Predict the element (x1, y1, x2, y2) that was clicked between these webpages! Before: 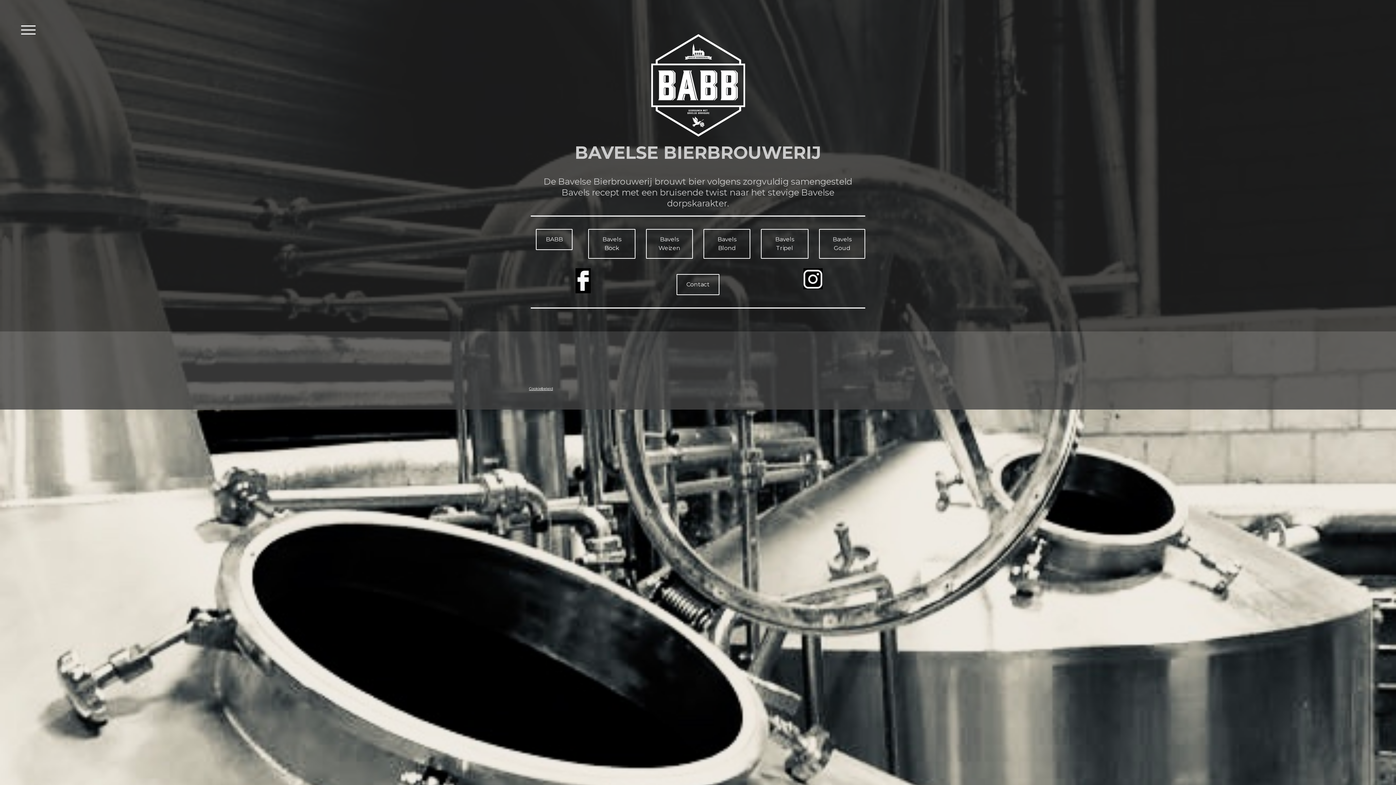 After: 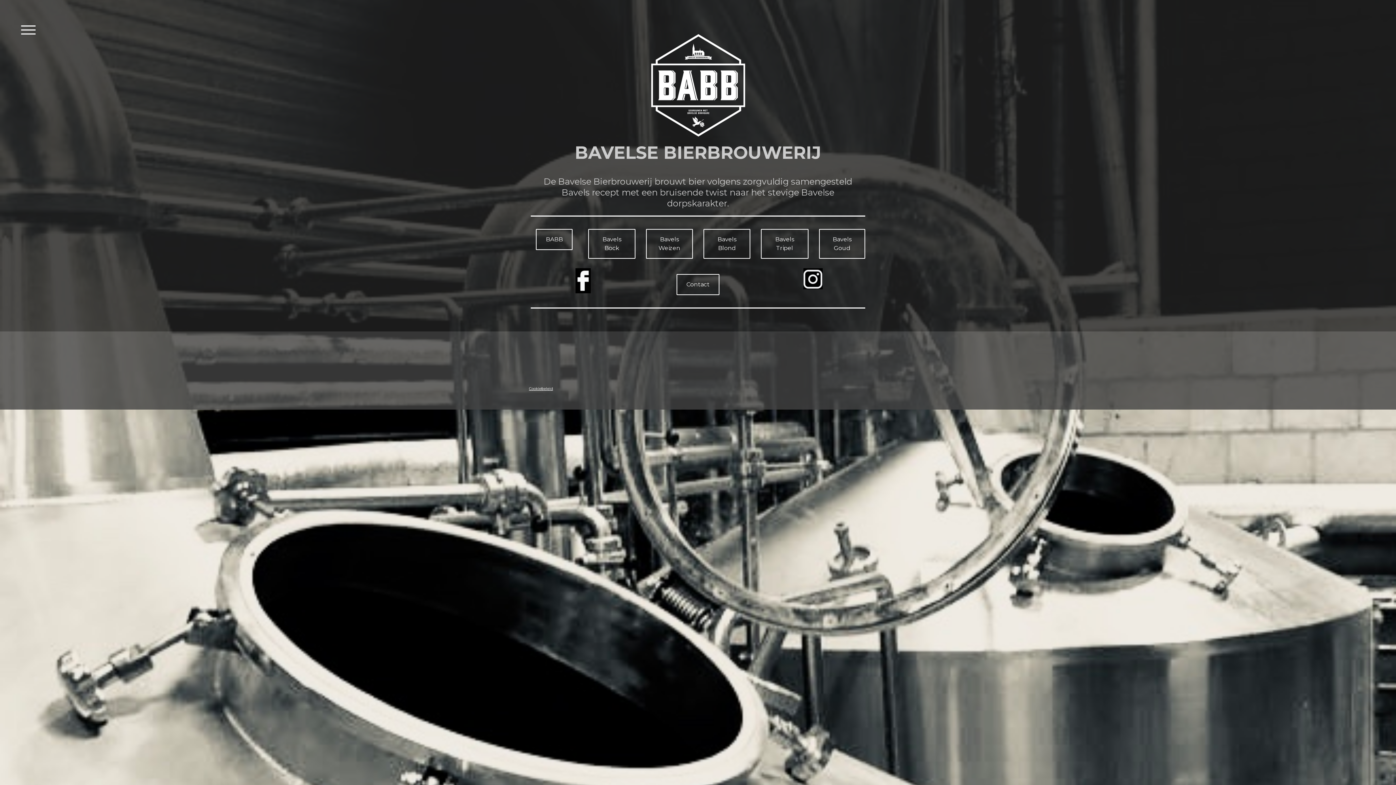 Action: label: BAVELSE BIERBROUWERIJ bbox: (530, 143, 865, 161)